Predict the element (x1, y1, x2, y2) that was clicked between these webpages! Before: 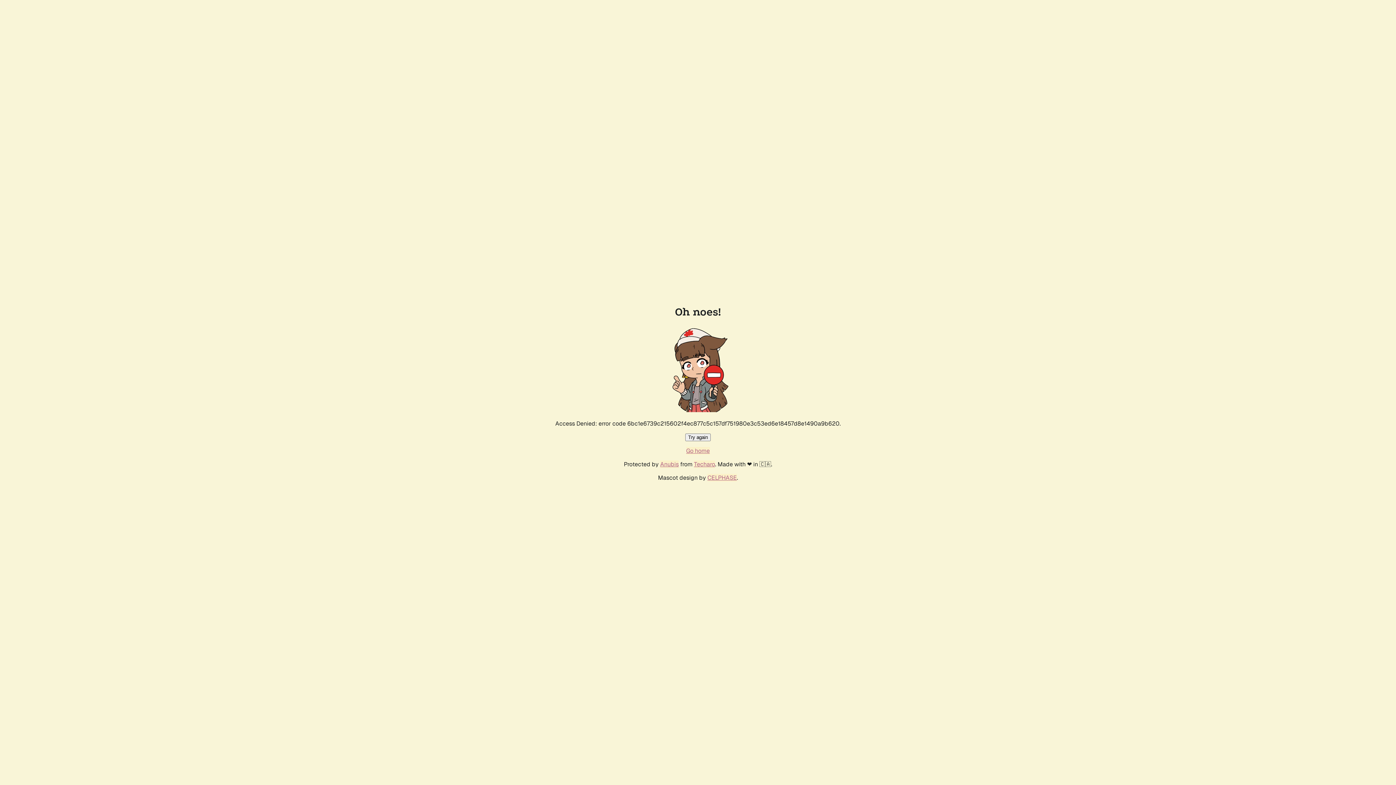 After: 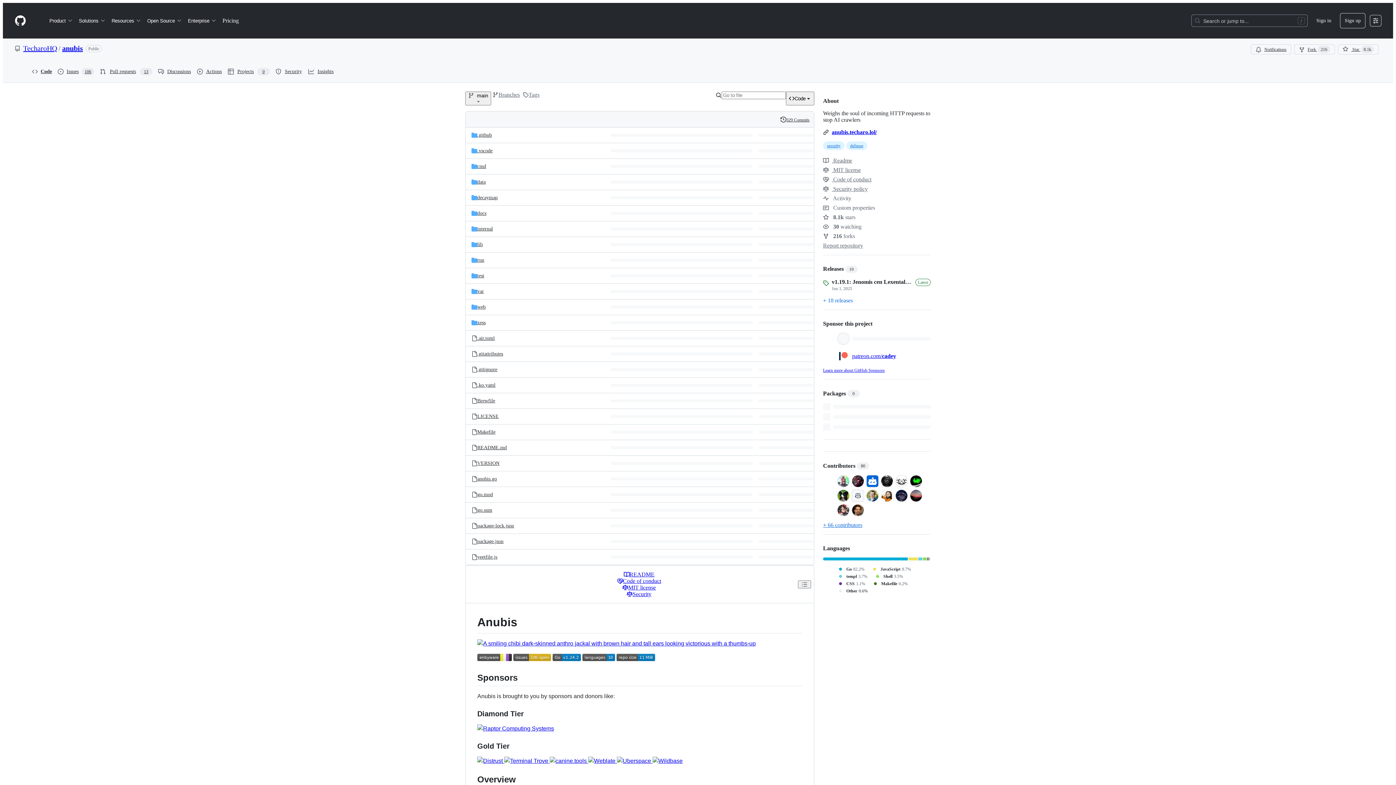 Action: label: Anubis bbox: (660, 460, 678, 468)